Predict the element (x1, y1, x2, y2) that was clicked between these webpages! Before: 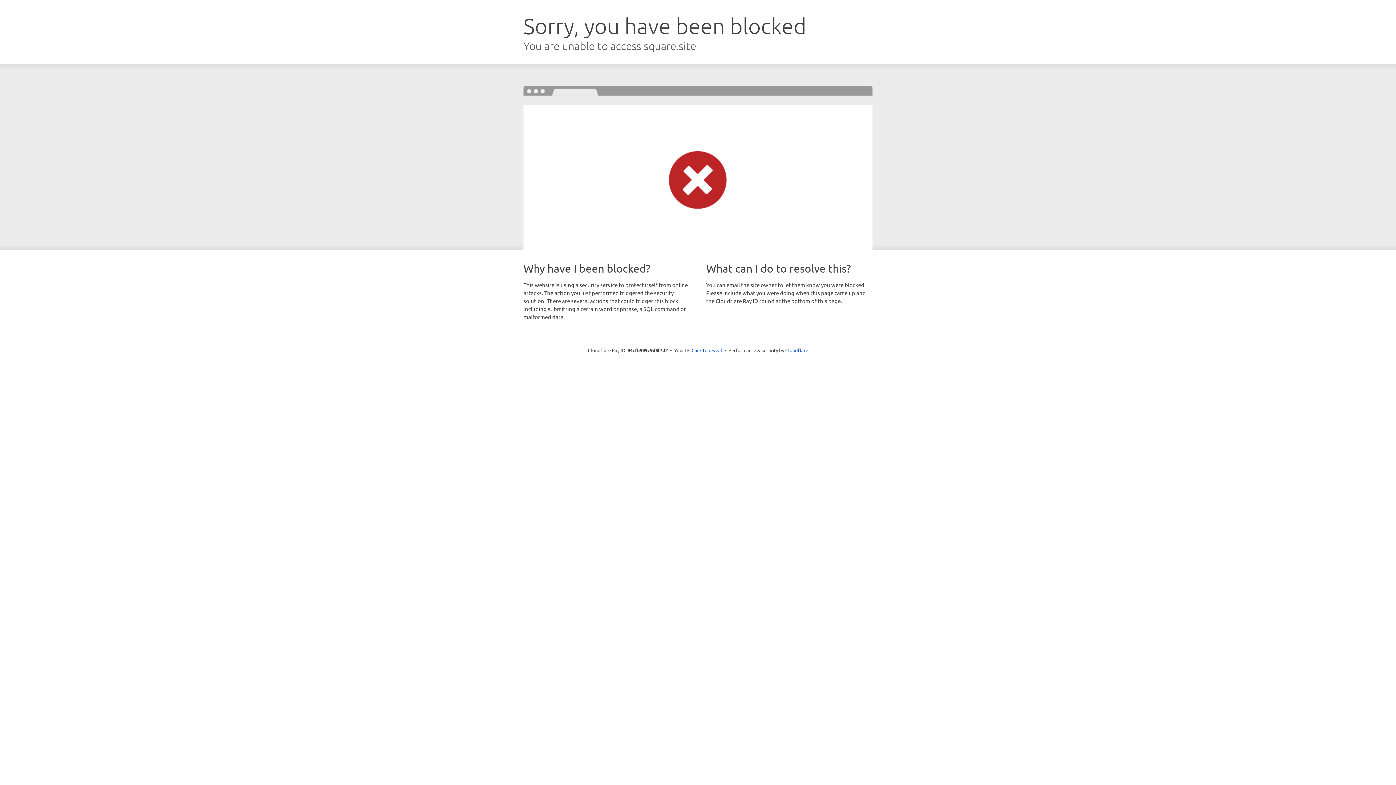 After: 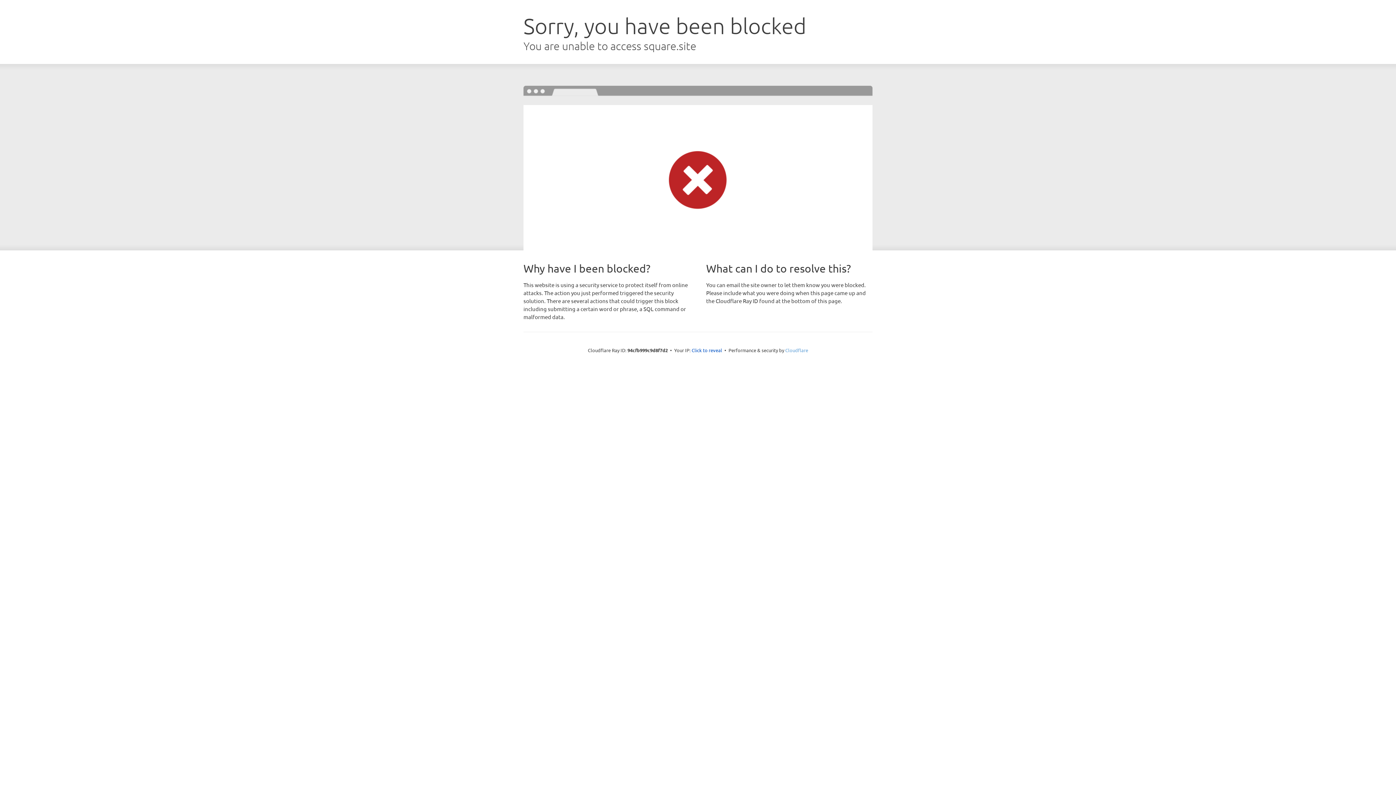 Action: label: Cloudflare bbox: (785, 347, 808, 353)